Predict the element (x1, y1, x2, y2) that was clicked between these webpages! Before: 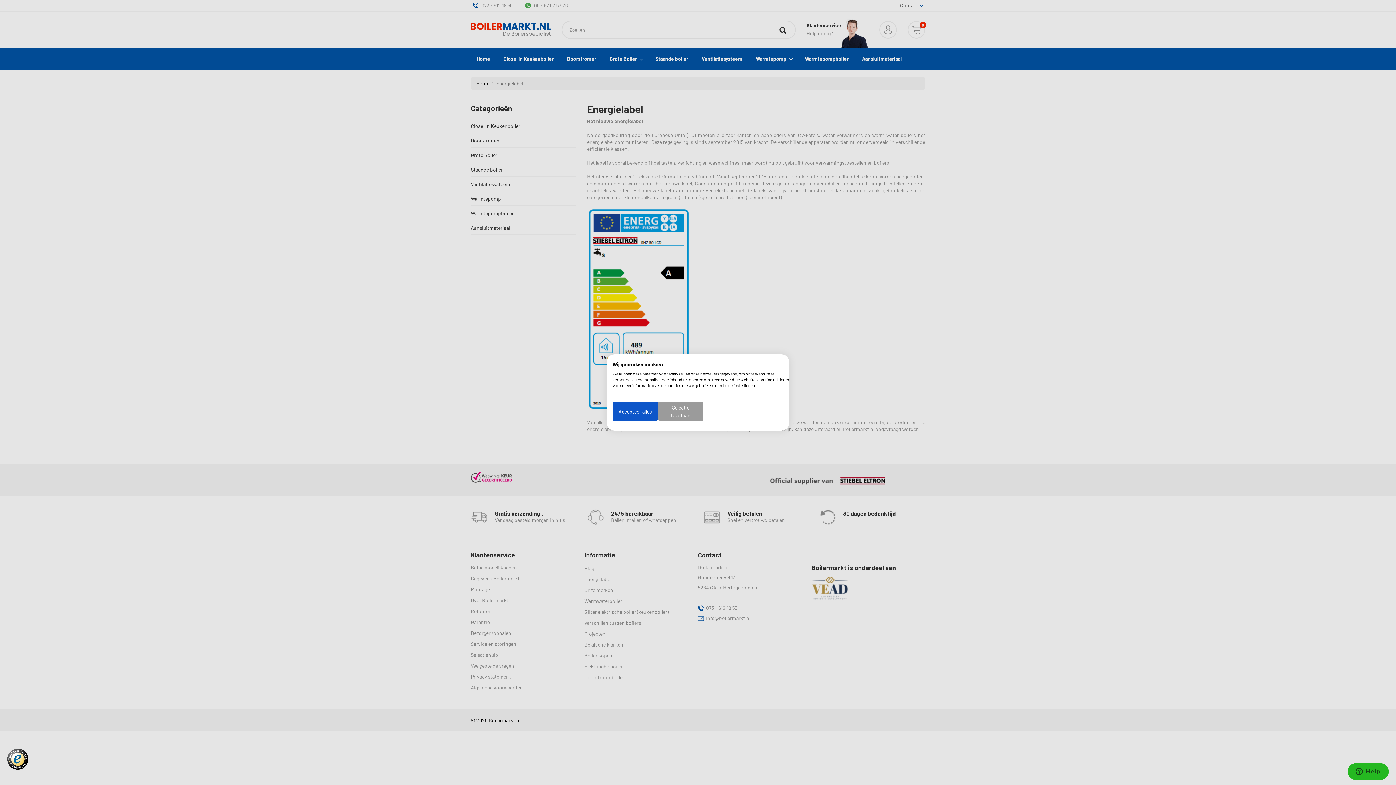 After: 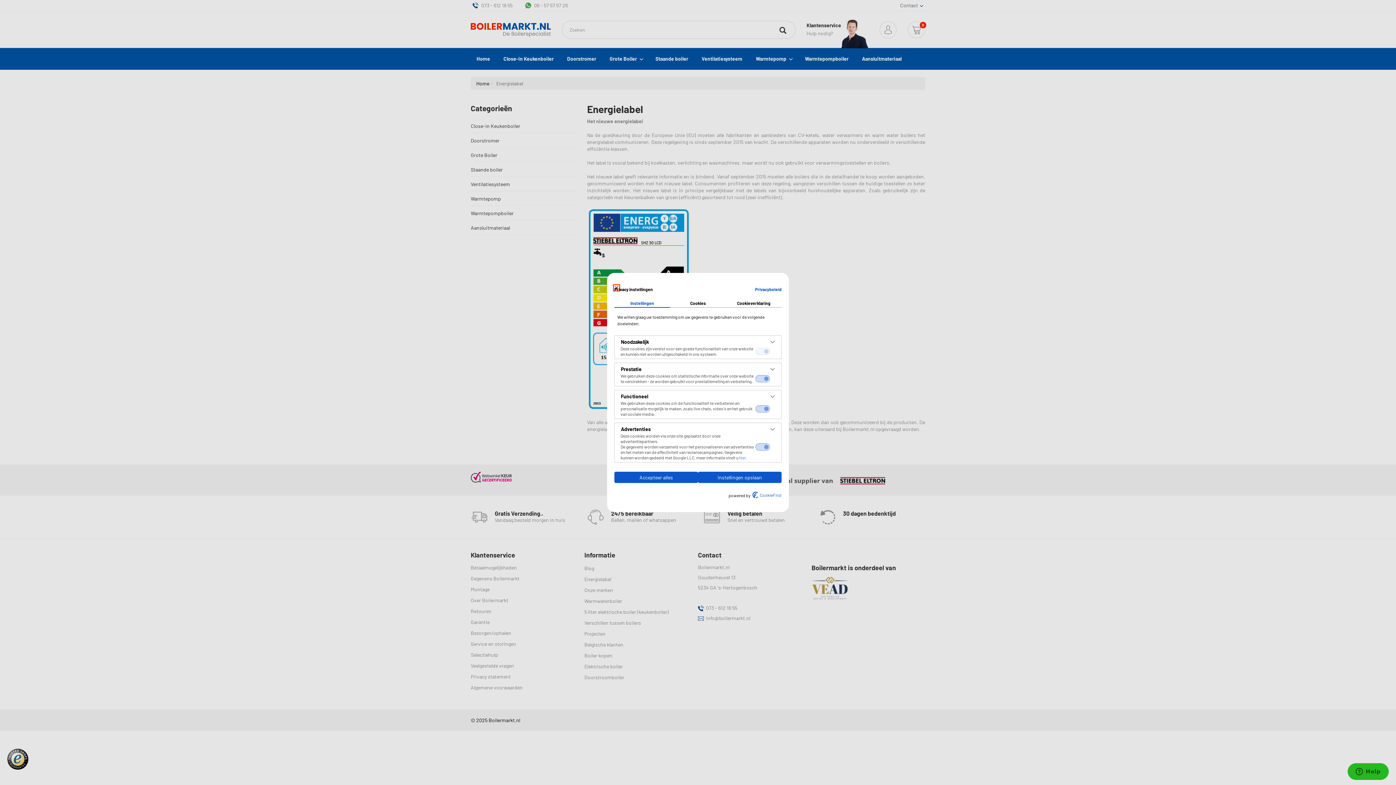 Action: label: Pas cookie voorkeuren aan bbox: (658, 402, 703, 421)